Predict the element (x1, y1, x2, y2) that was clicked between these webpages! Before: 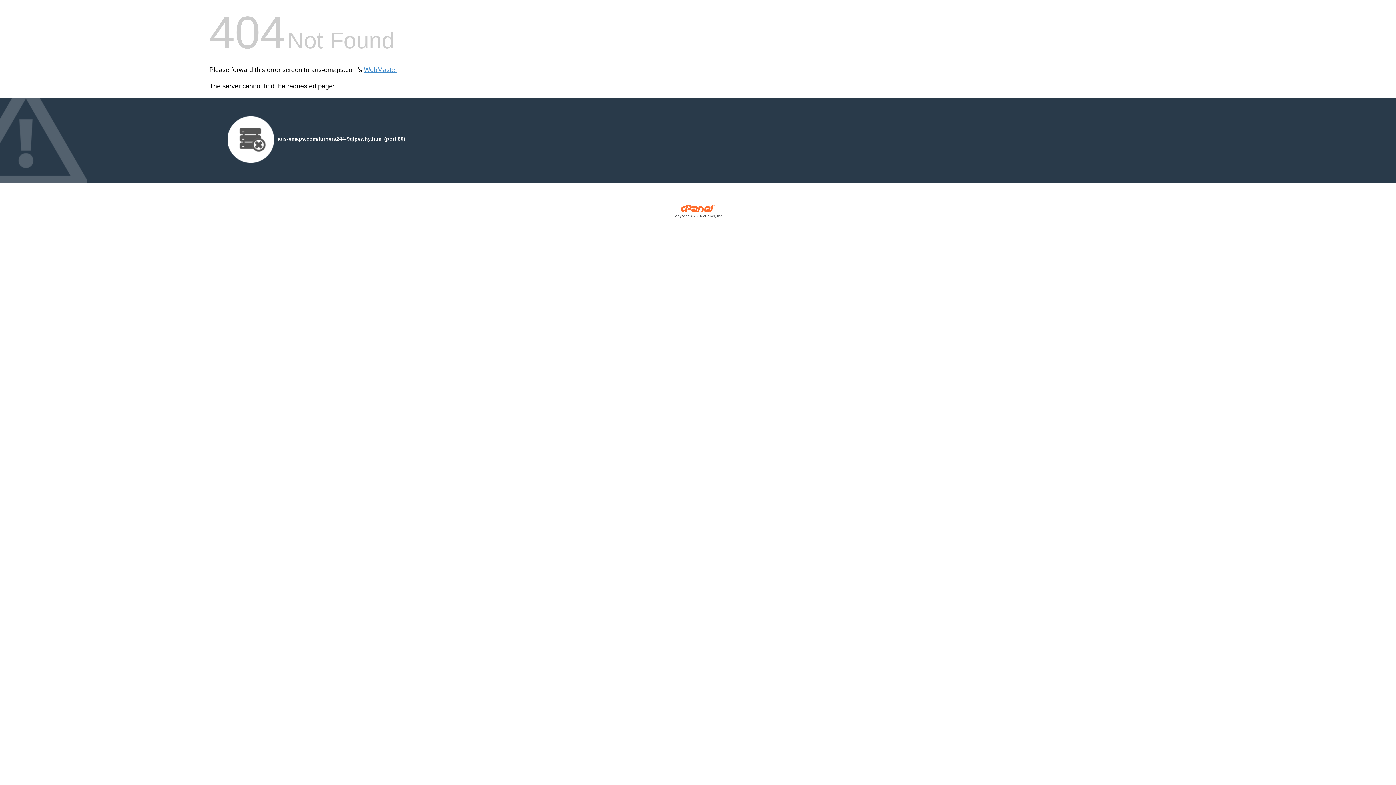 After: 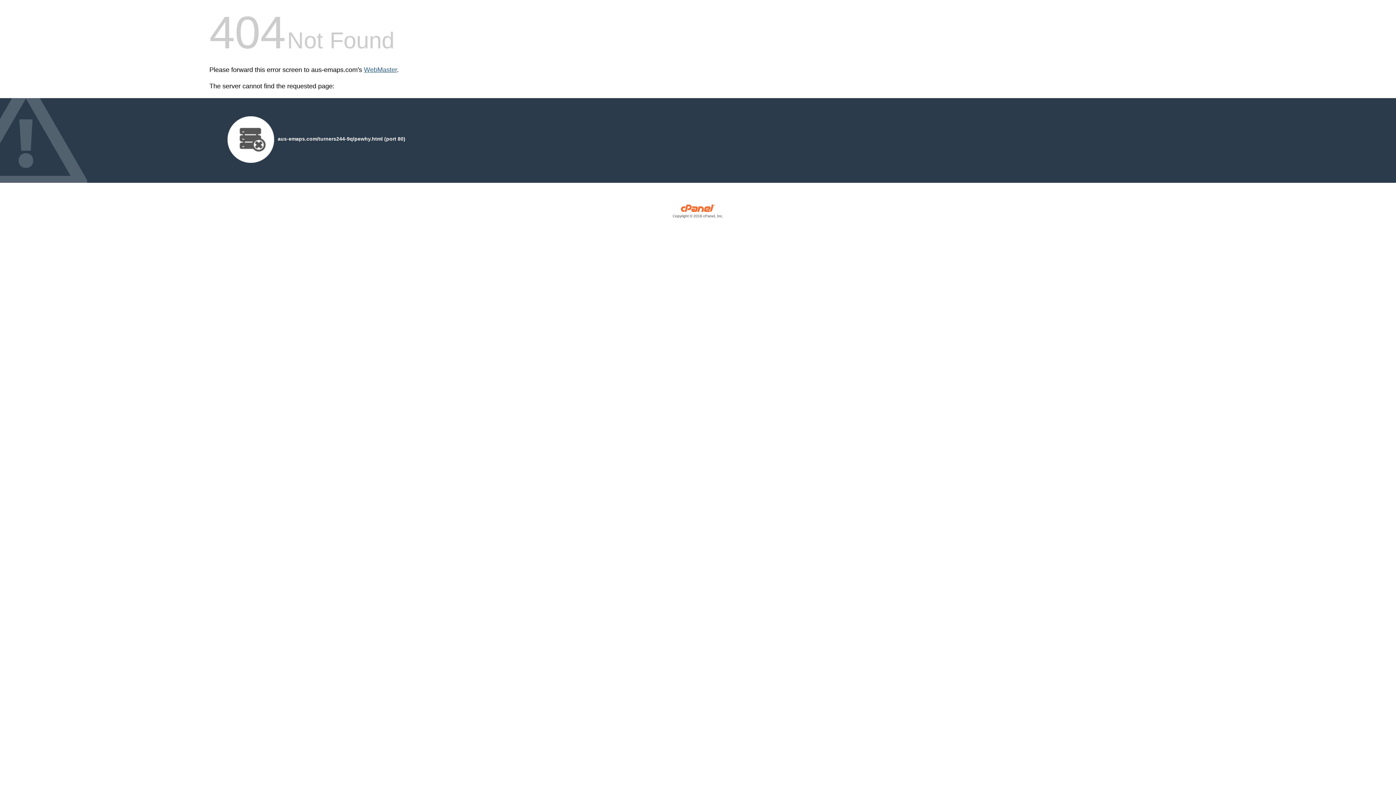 Action: label: WebMaster bbox: (364, 66, 397, 73)